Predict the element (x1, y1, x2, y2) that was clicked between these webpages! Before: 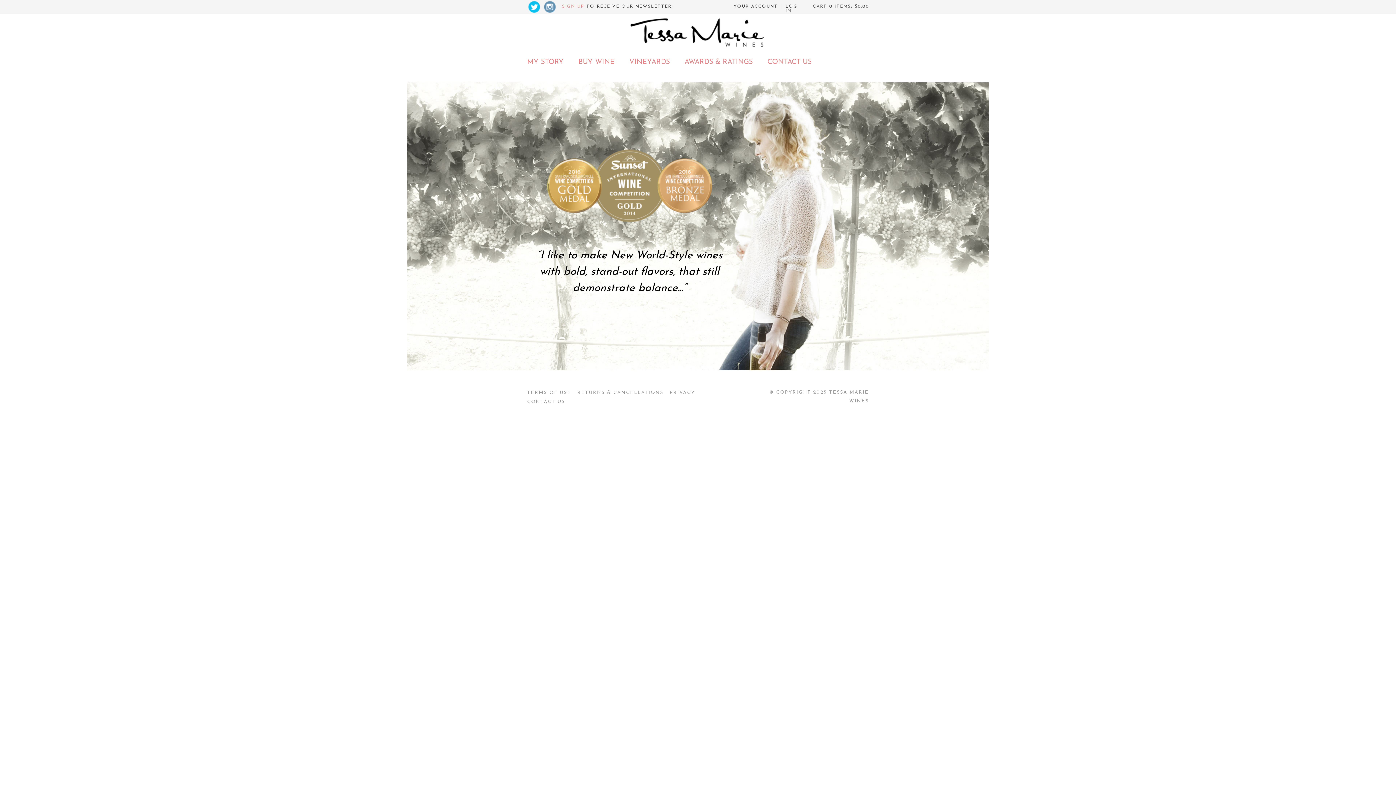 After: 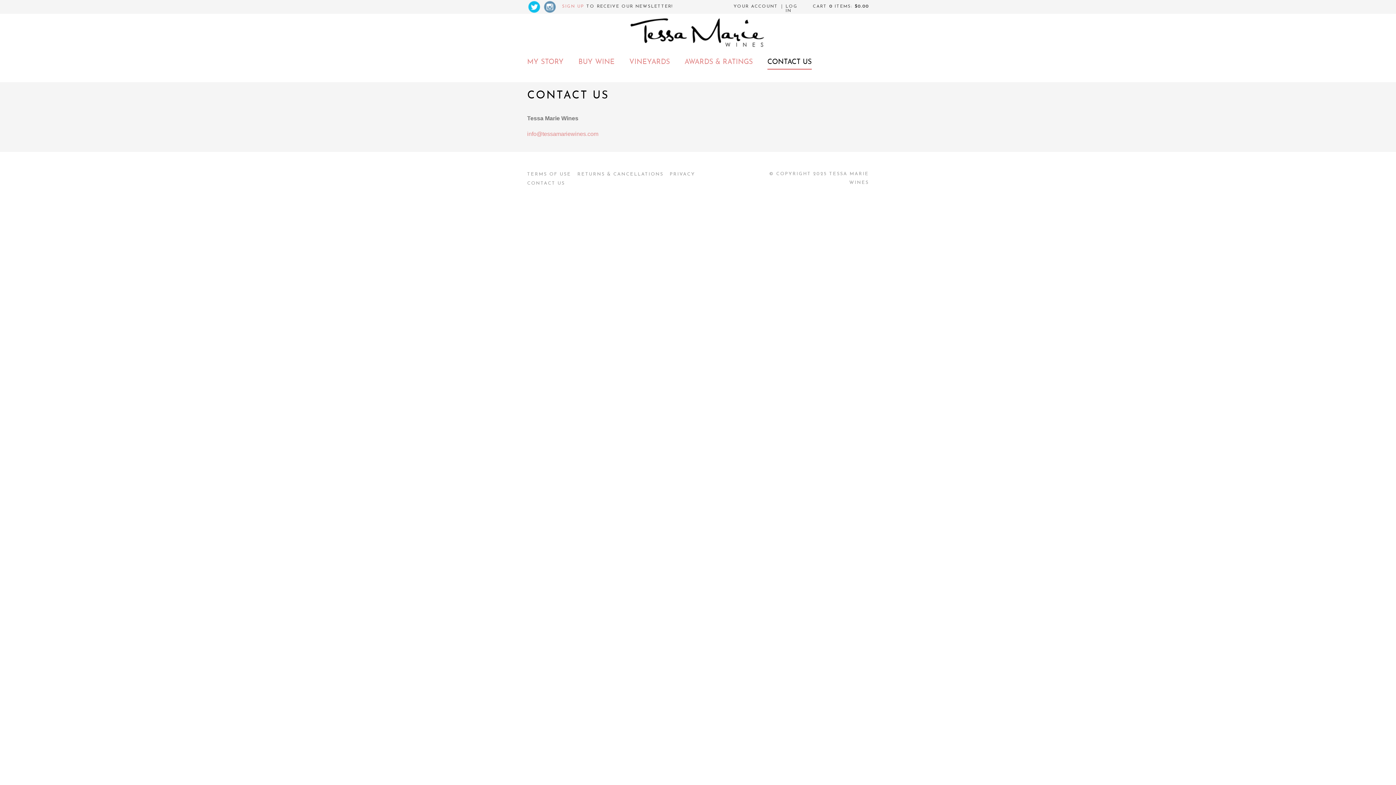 Action: bbox: (767, 58, 812, 70) label: CONTACT US